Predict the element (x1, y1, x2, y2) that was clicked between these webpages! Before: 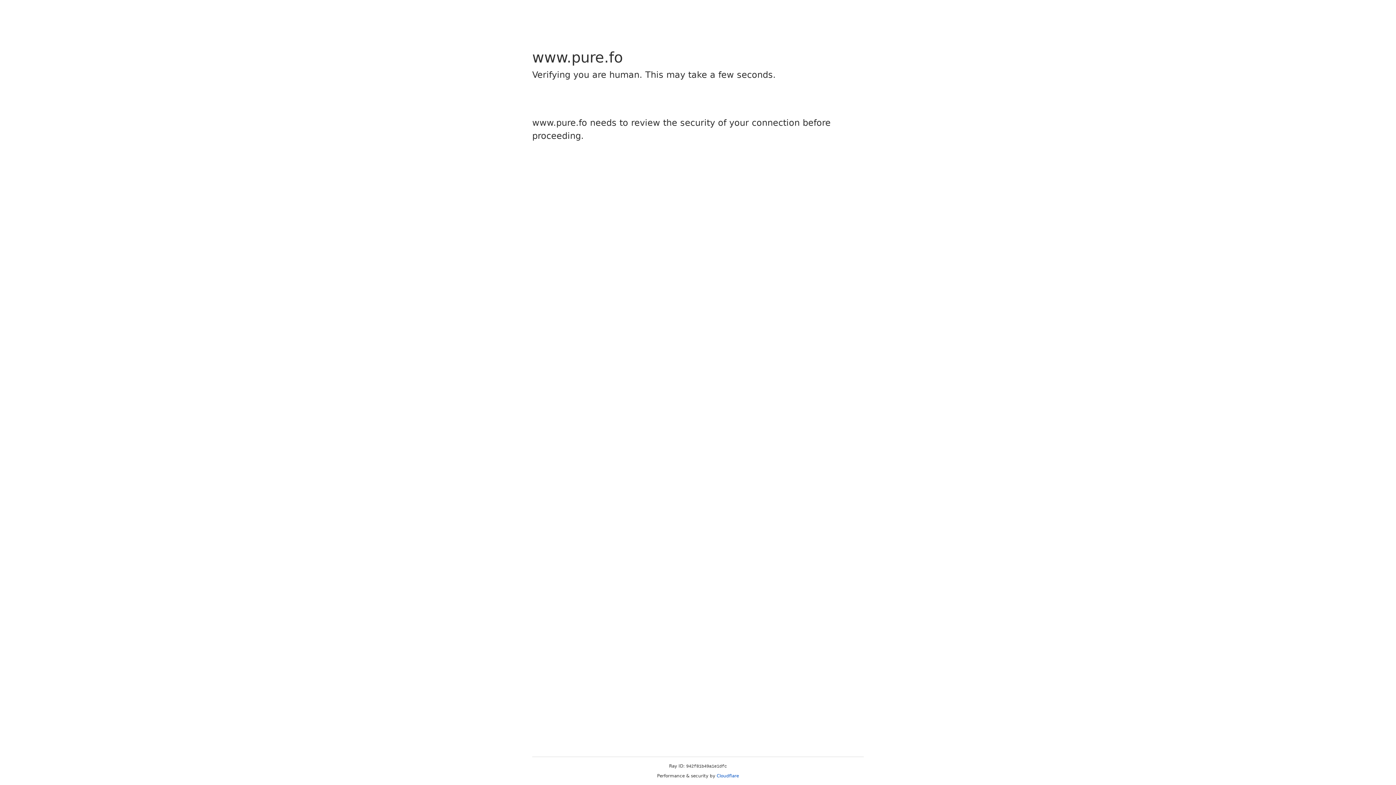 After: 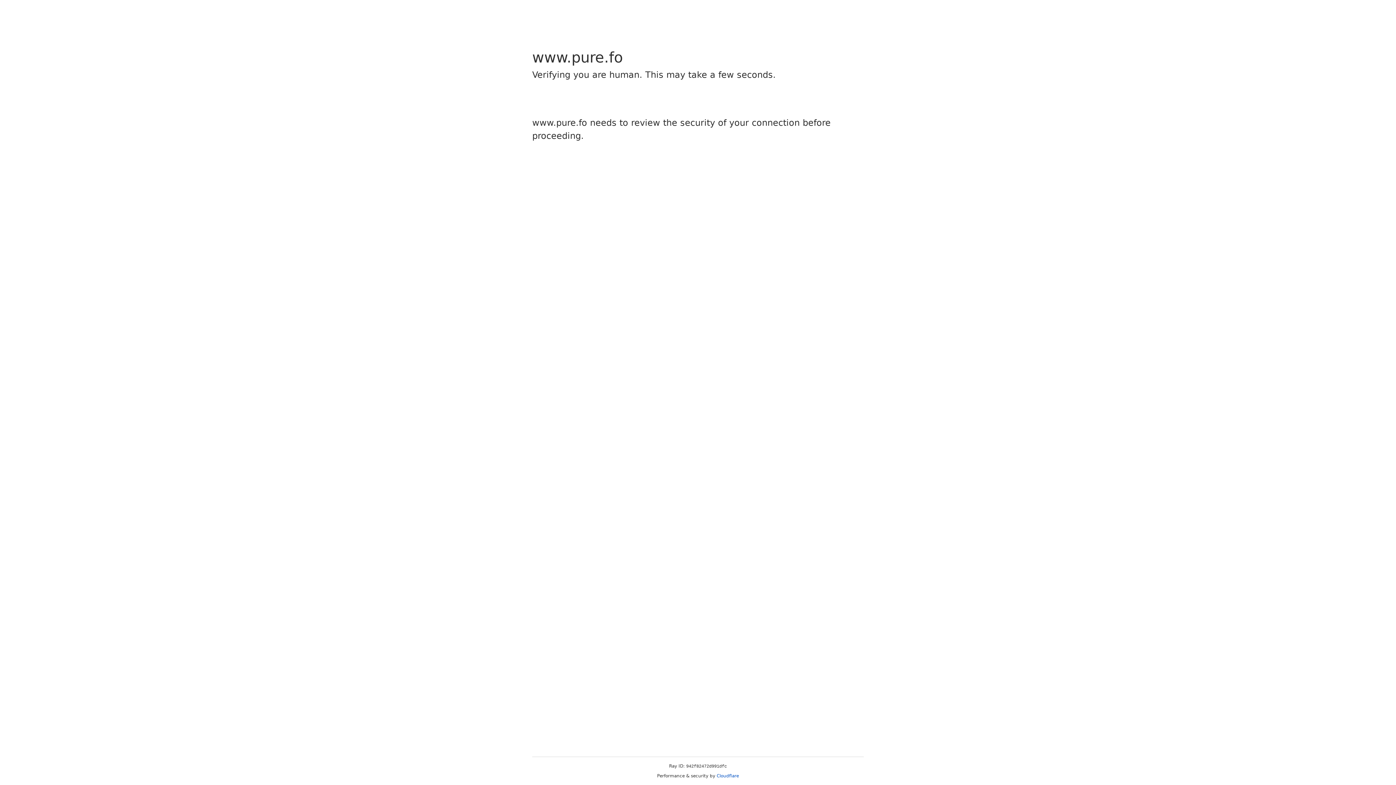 Action: label: Cloudflare bbox: (716, 773, 739, 778)